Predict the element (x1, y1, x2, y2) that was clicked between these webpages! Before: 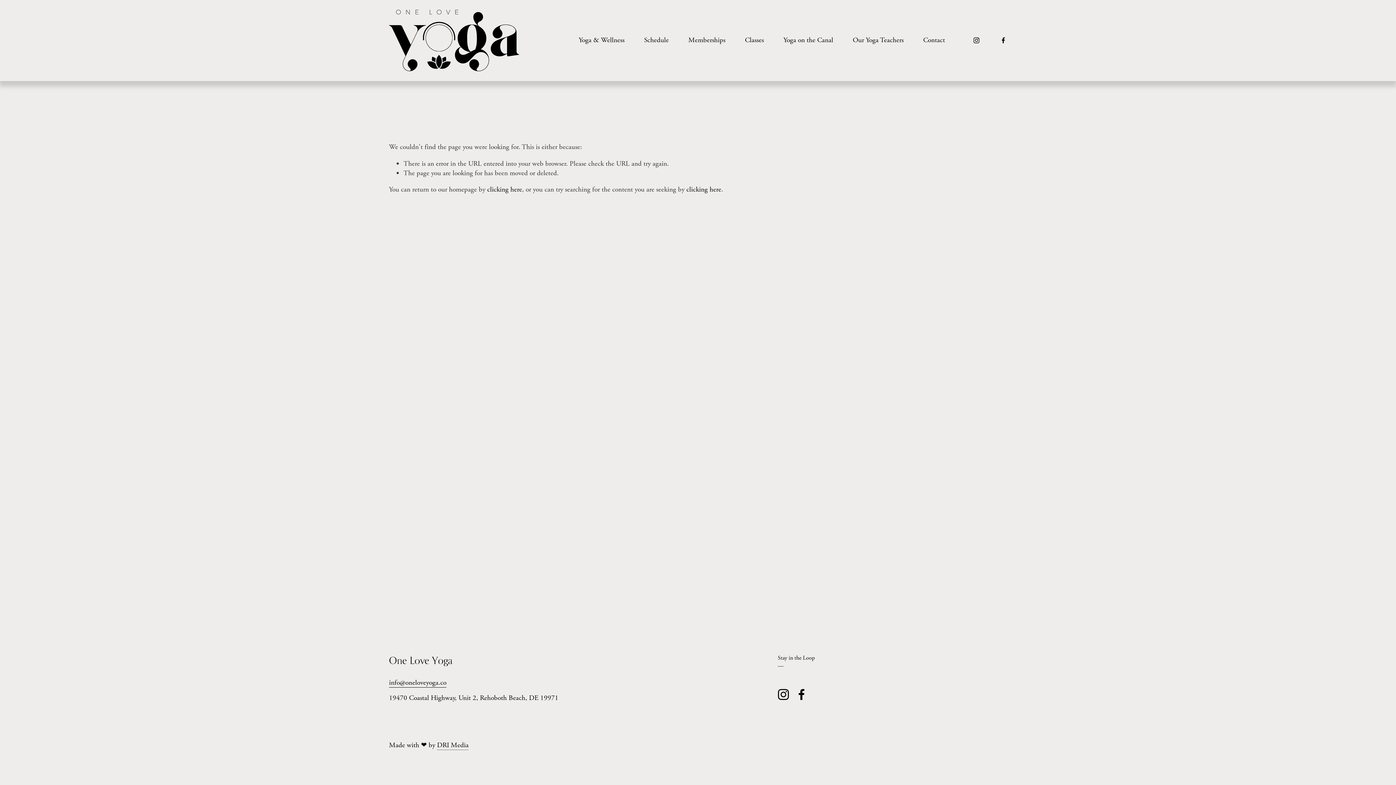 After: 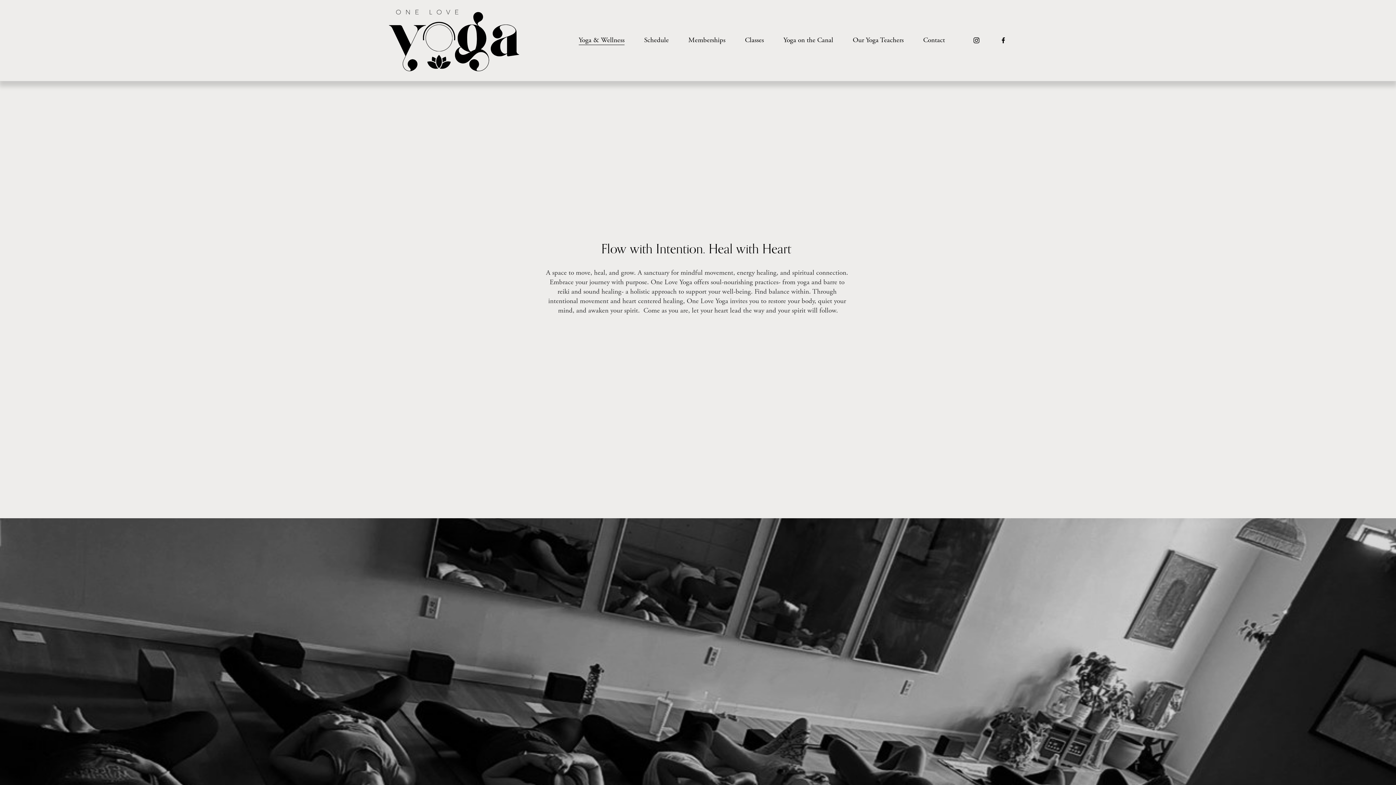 Action: bbox: (389, 9, 519, 71)